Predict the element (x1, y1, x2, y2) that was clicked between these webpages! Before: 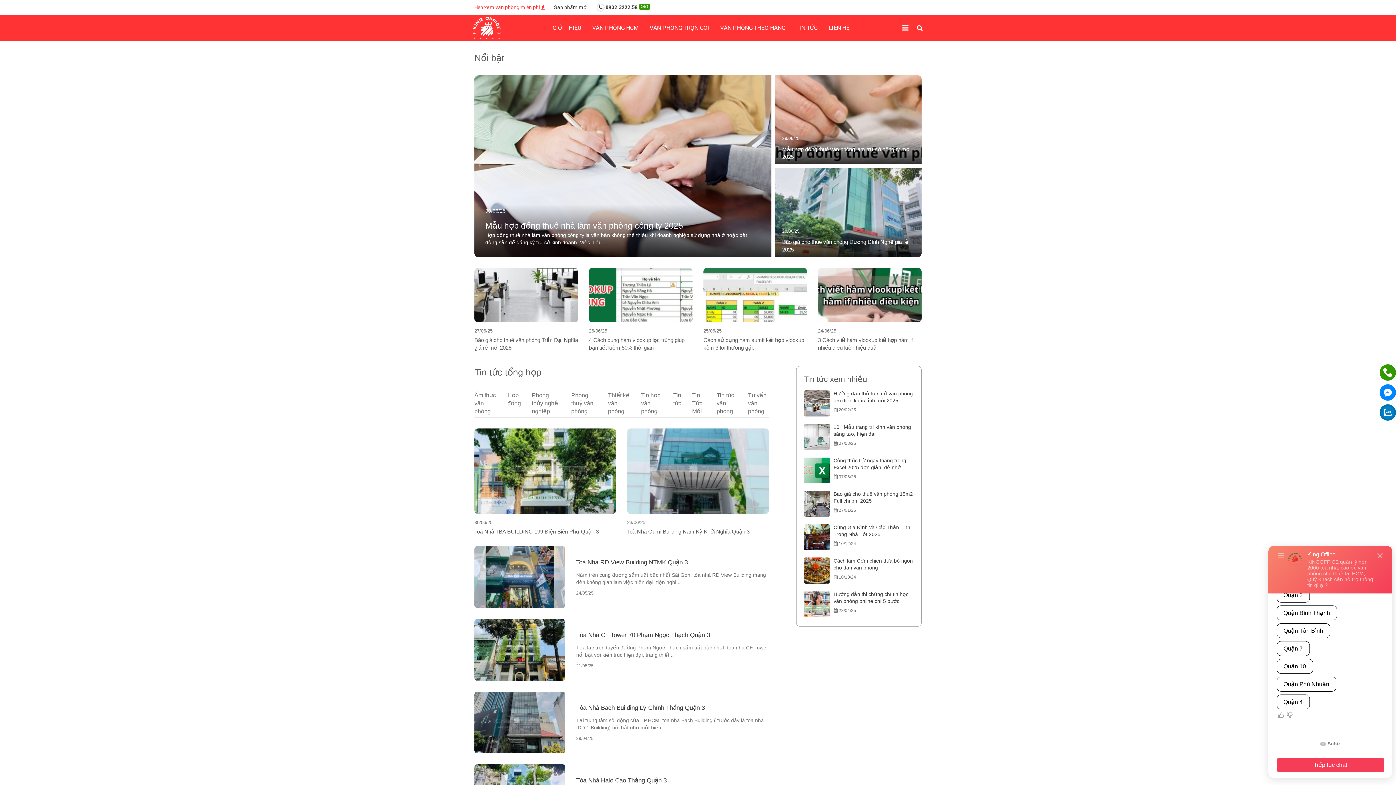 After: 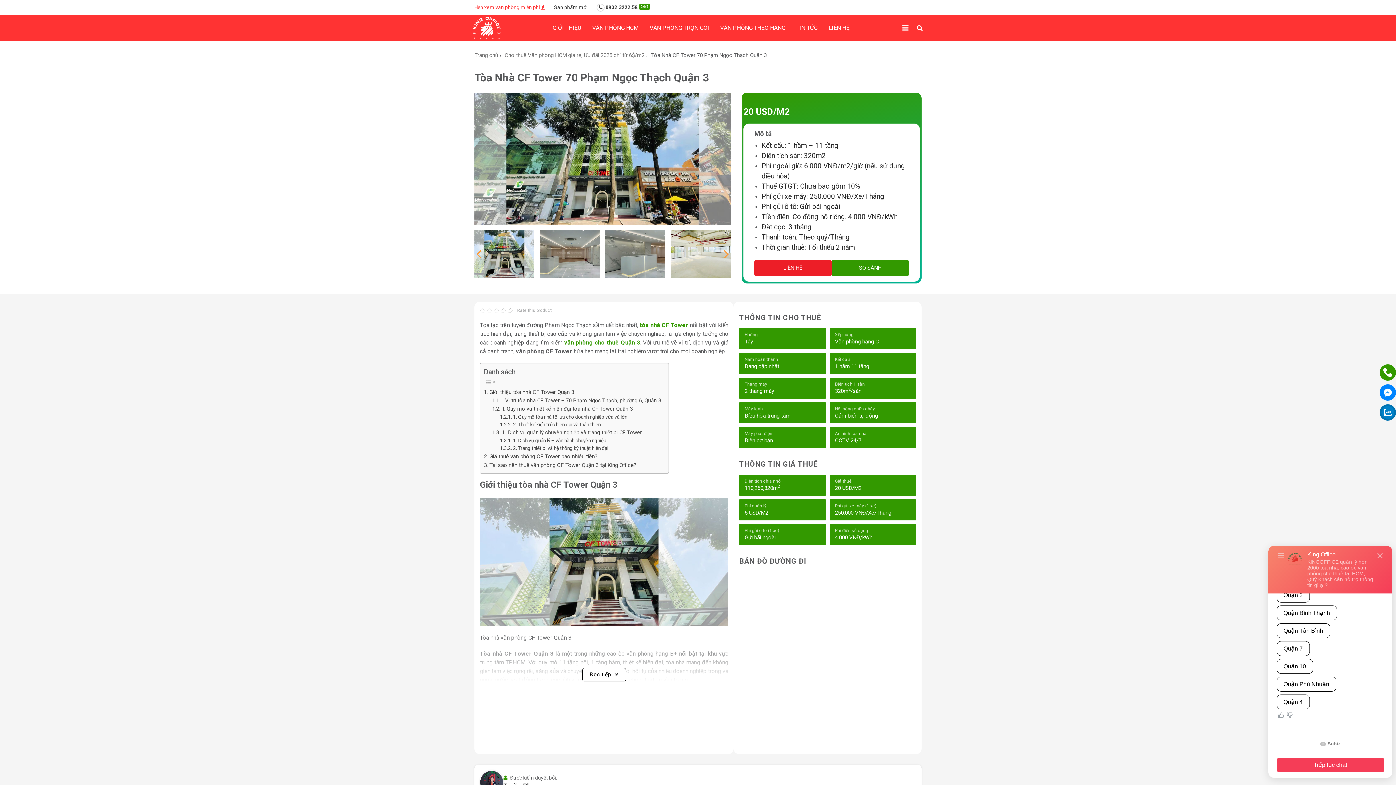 Action: bbox: (474, 619, 565, 681)